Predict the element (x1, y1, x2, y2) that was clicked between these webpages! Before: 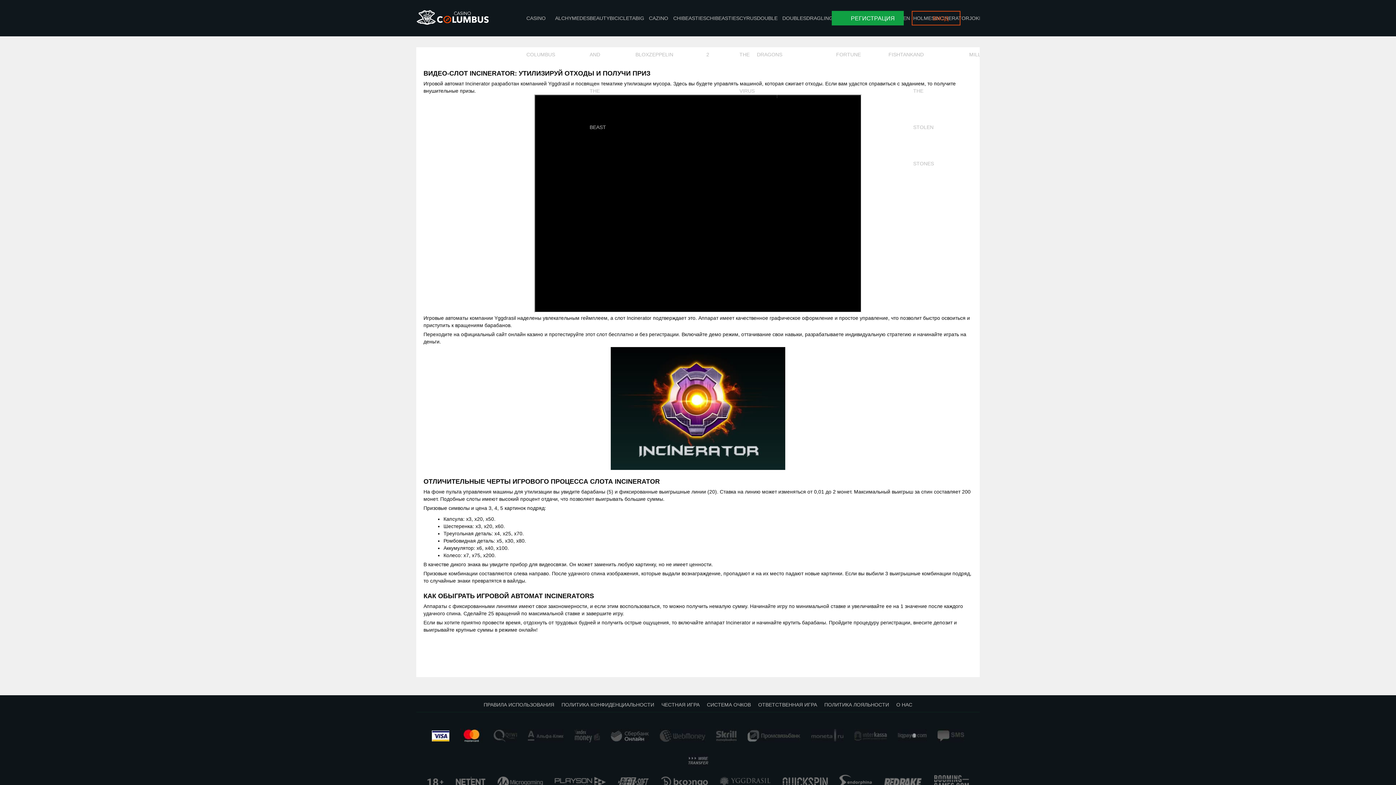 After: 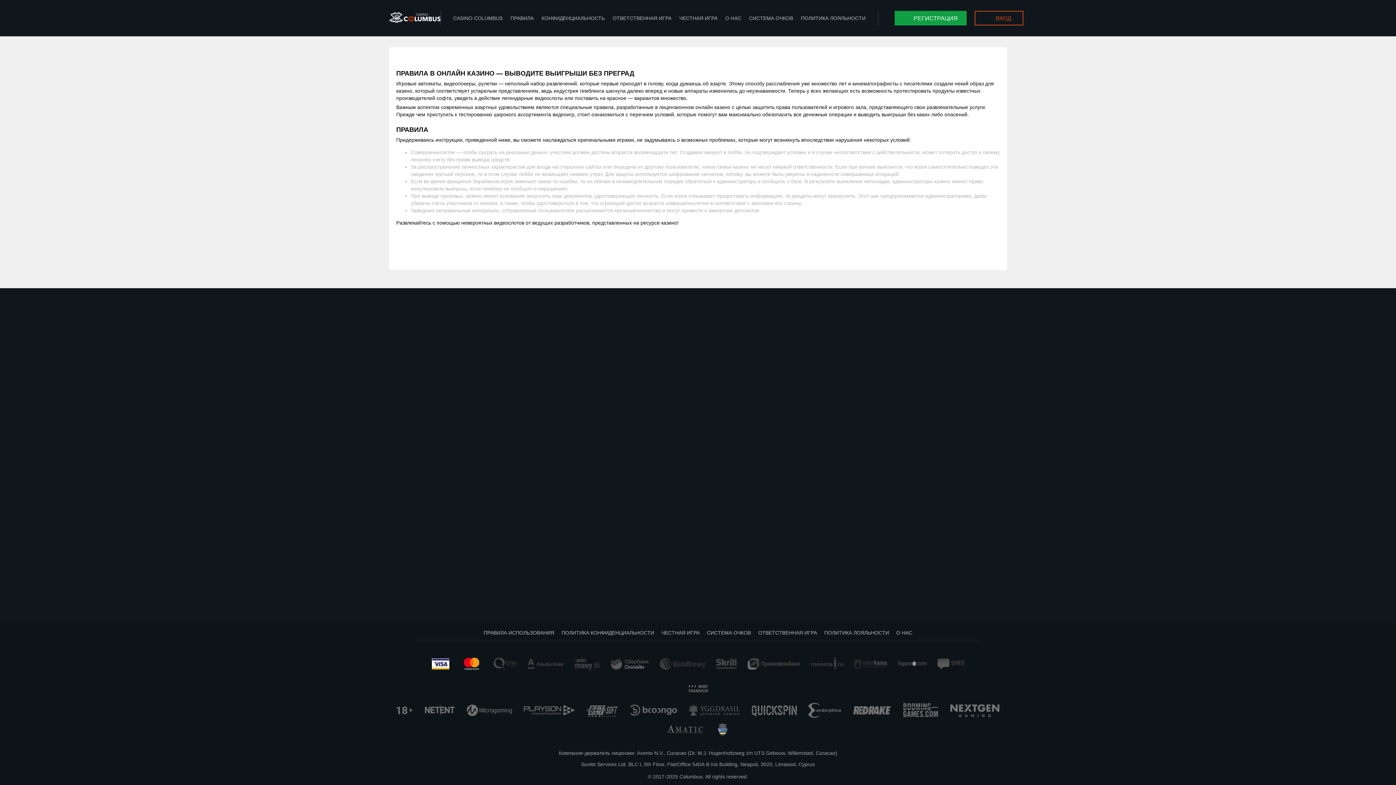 Action: label: ПРАВИЛА ИСПОЛЬЗОВАНИЯ bbox: (483, 702, 554, 708)